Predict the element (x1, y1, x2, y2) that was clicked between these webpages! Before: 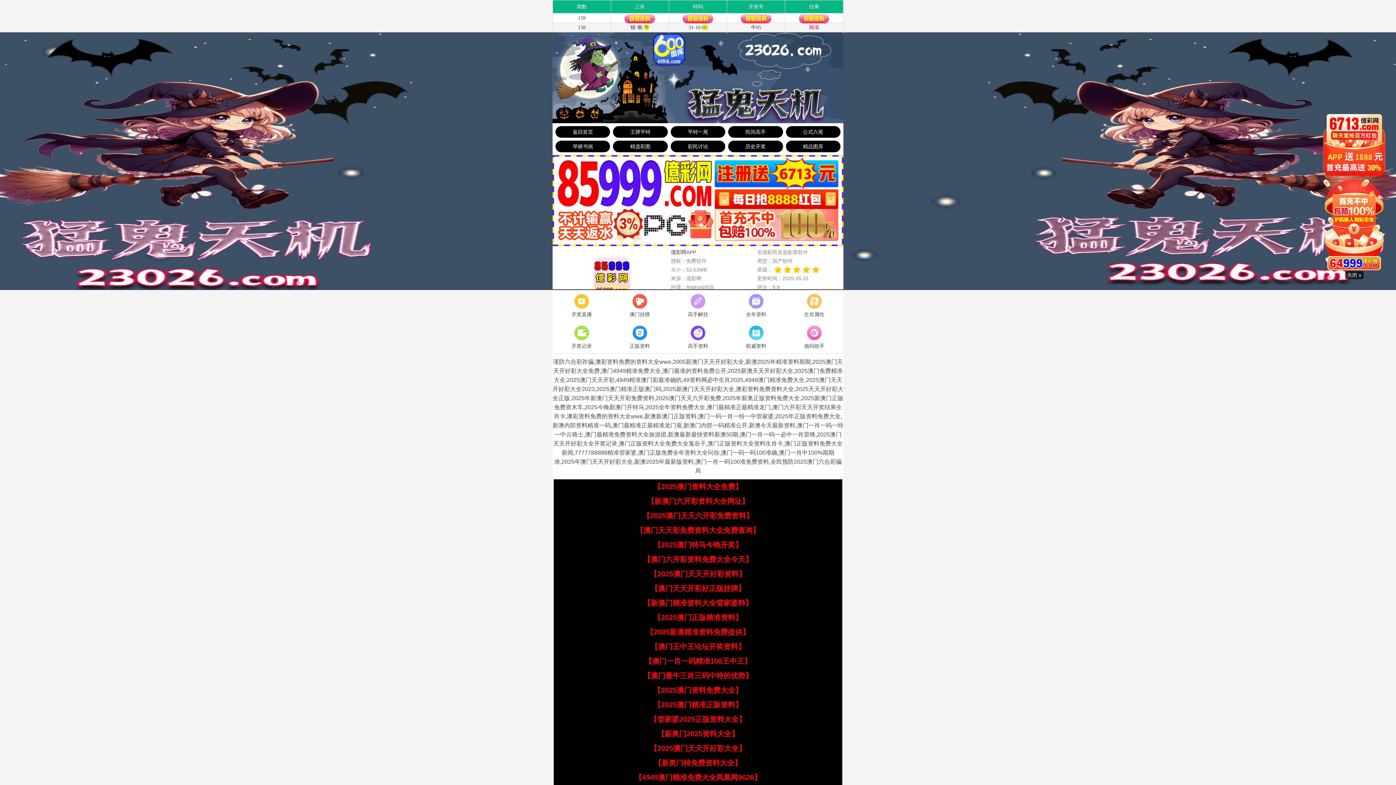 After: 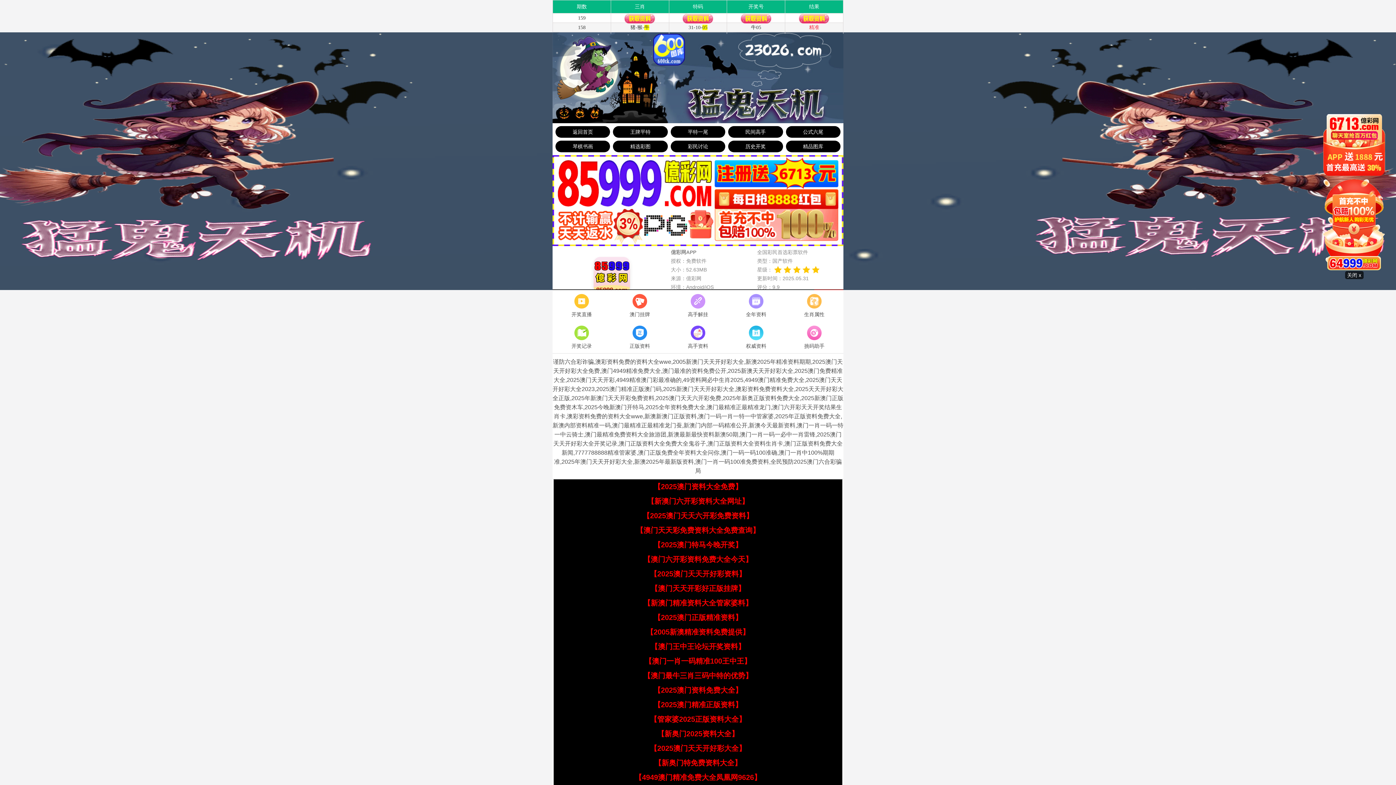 Action: bbox: (650, 584, 745, 592) label: 【澳门天天开彩好正版挂牌】